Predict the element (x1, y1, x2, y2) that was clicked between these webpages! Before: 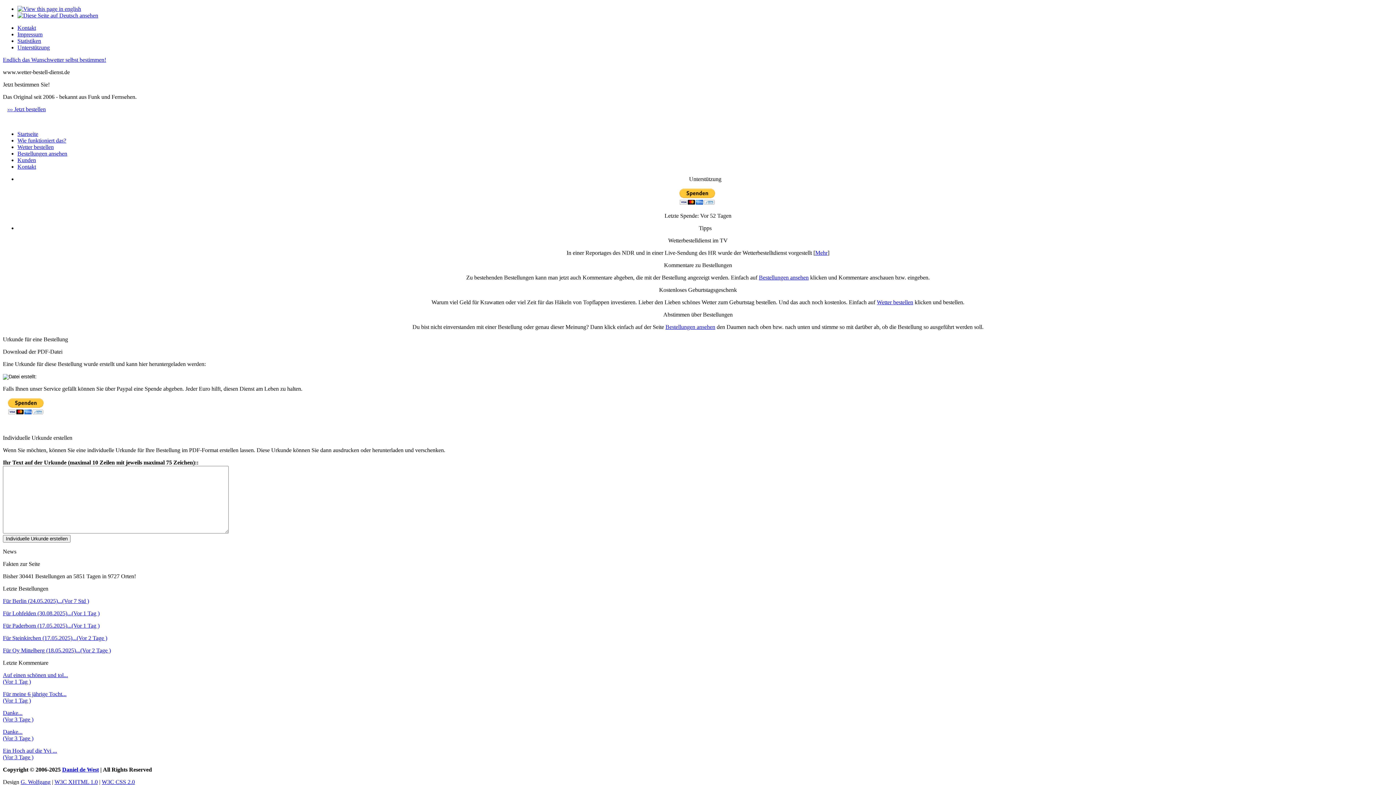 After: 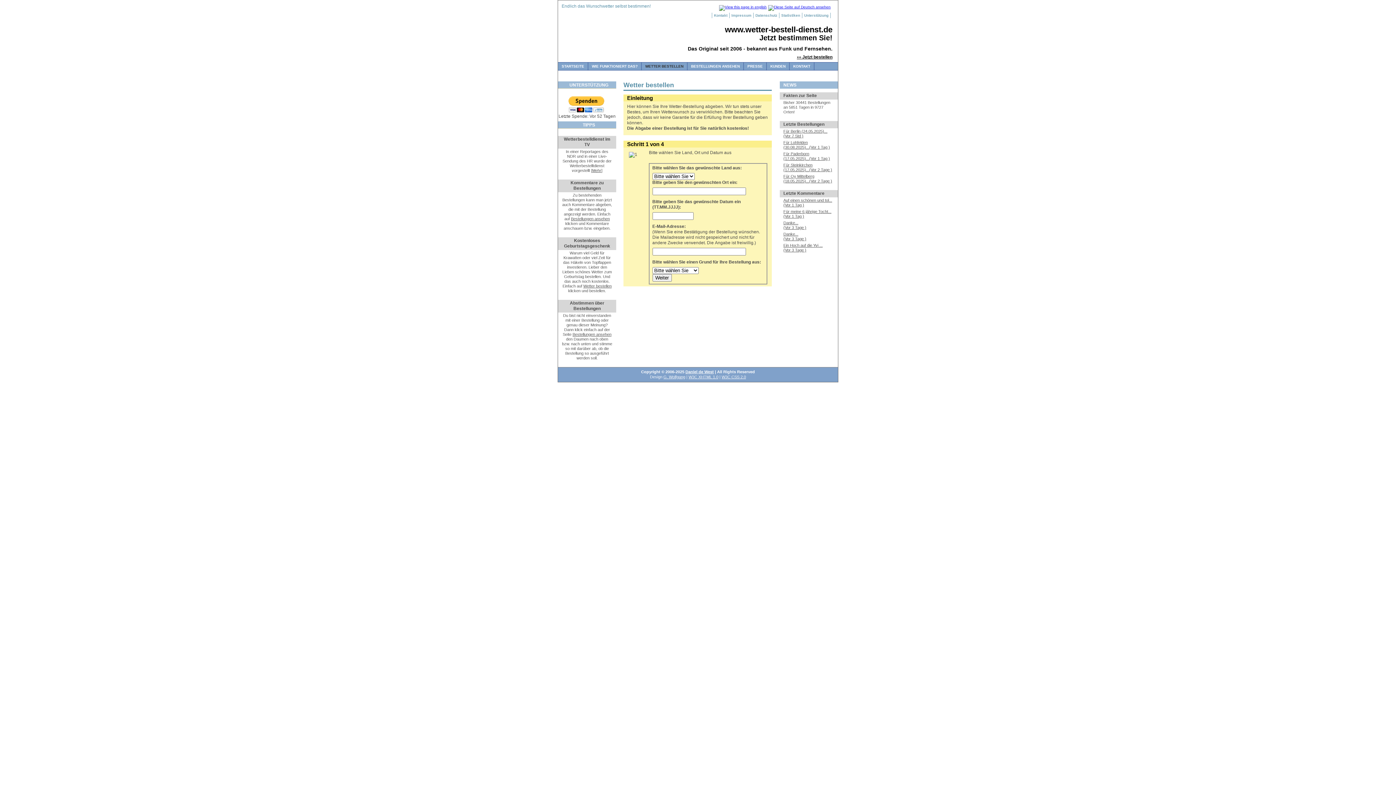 Action: bbox: (17, 144, 53, 150) label: Wetter bestellen